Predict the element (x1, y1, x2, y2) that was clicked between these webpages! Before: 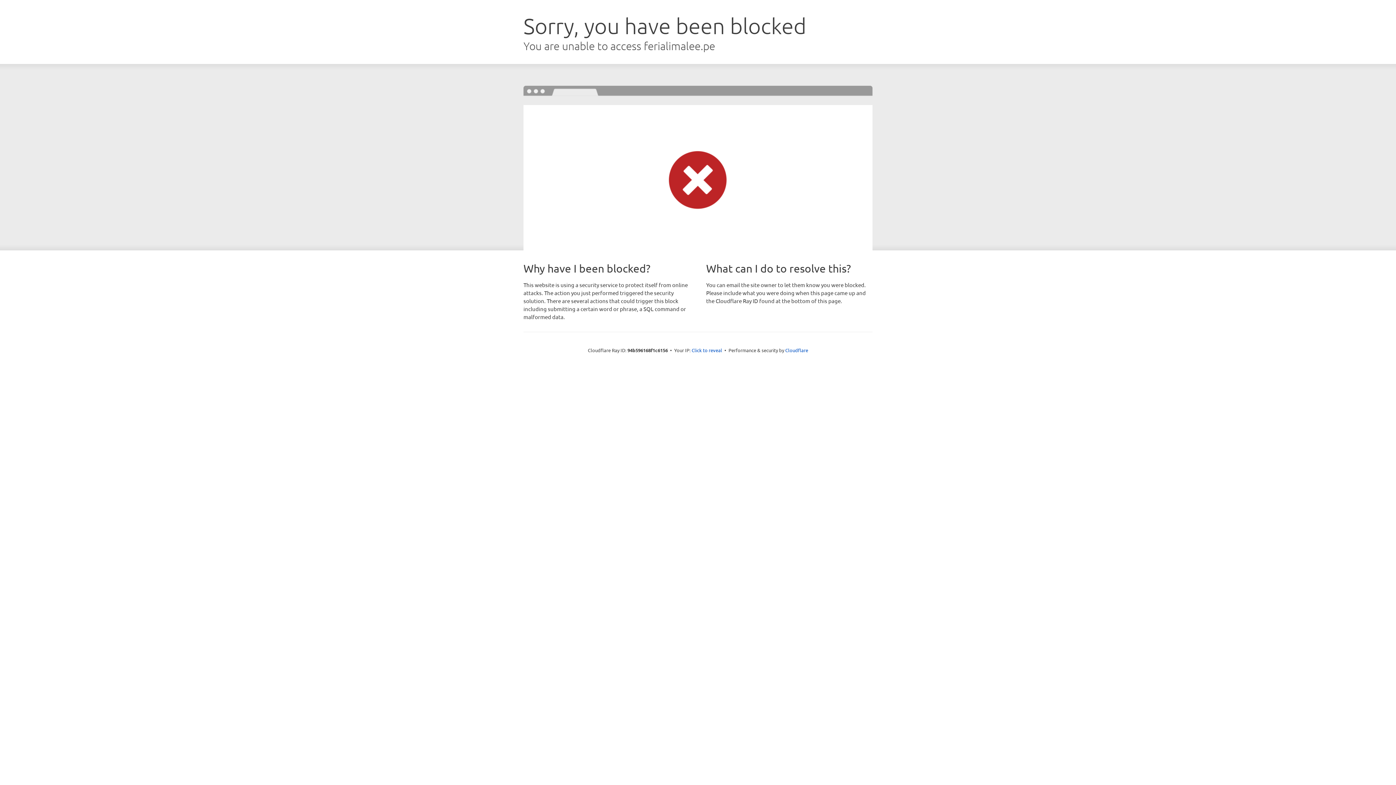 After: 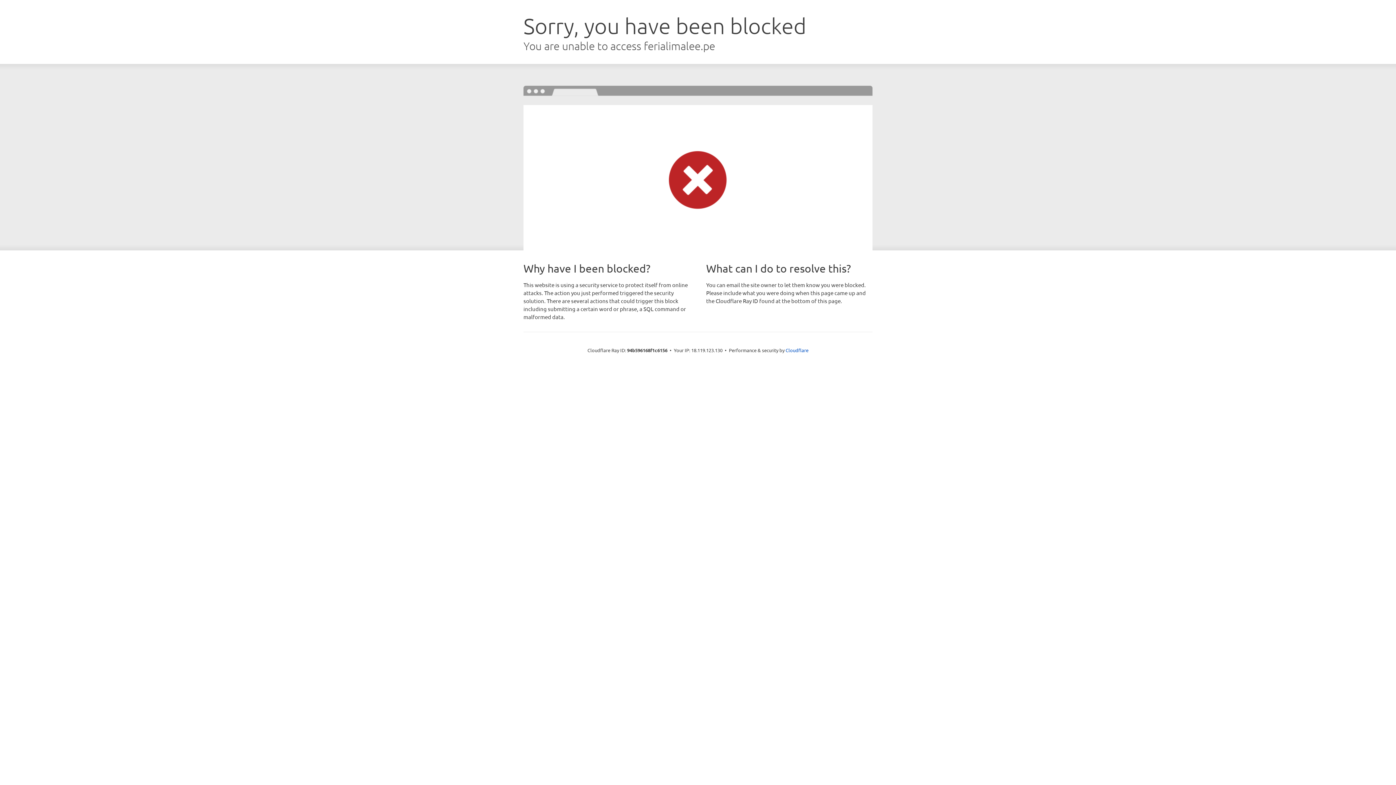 Action: label: Click to reveal bbox: (691, 346, 722, 353)